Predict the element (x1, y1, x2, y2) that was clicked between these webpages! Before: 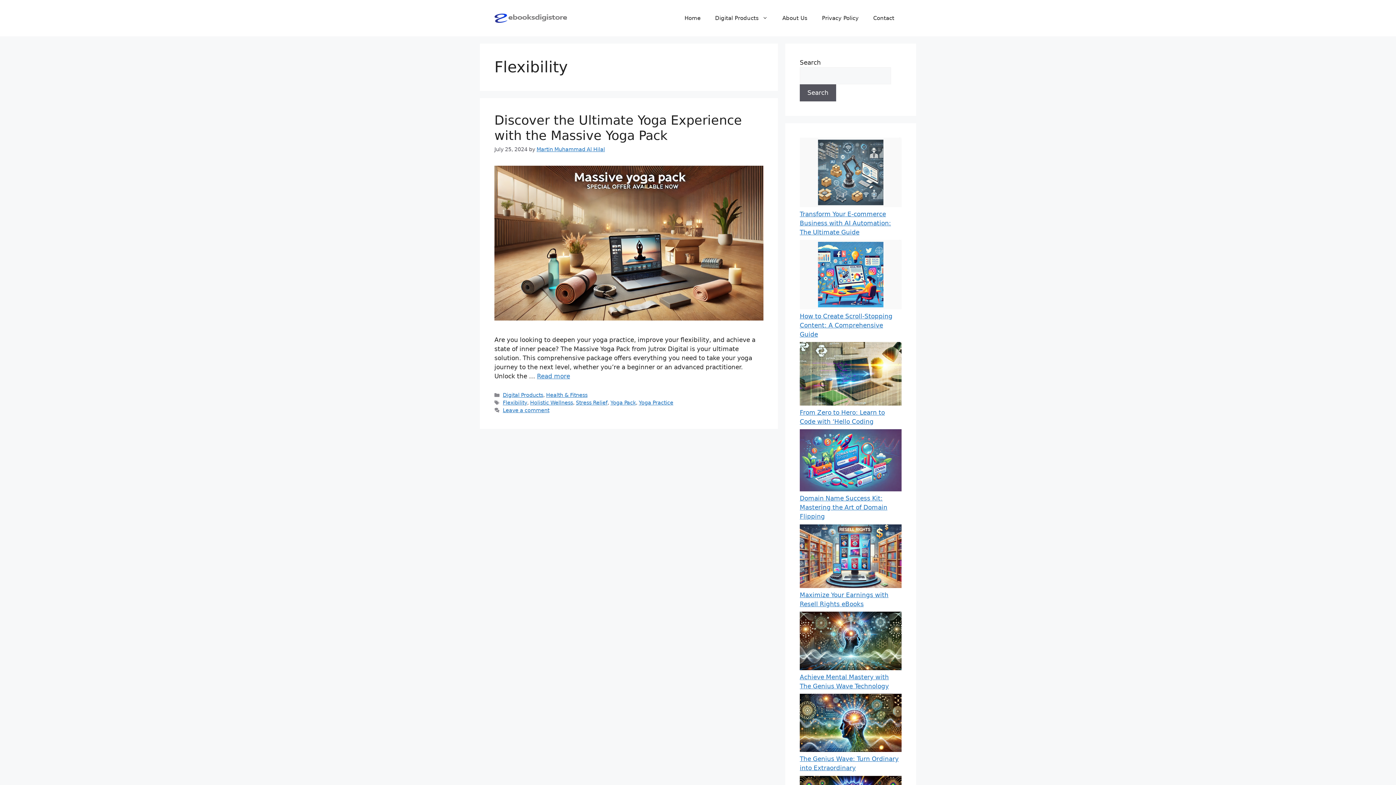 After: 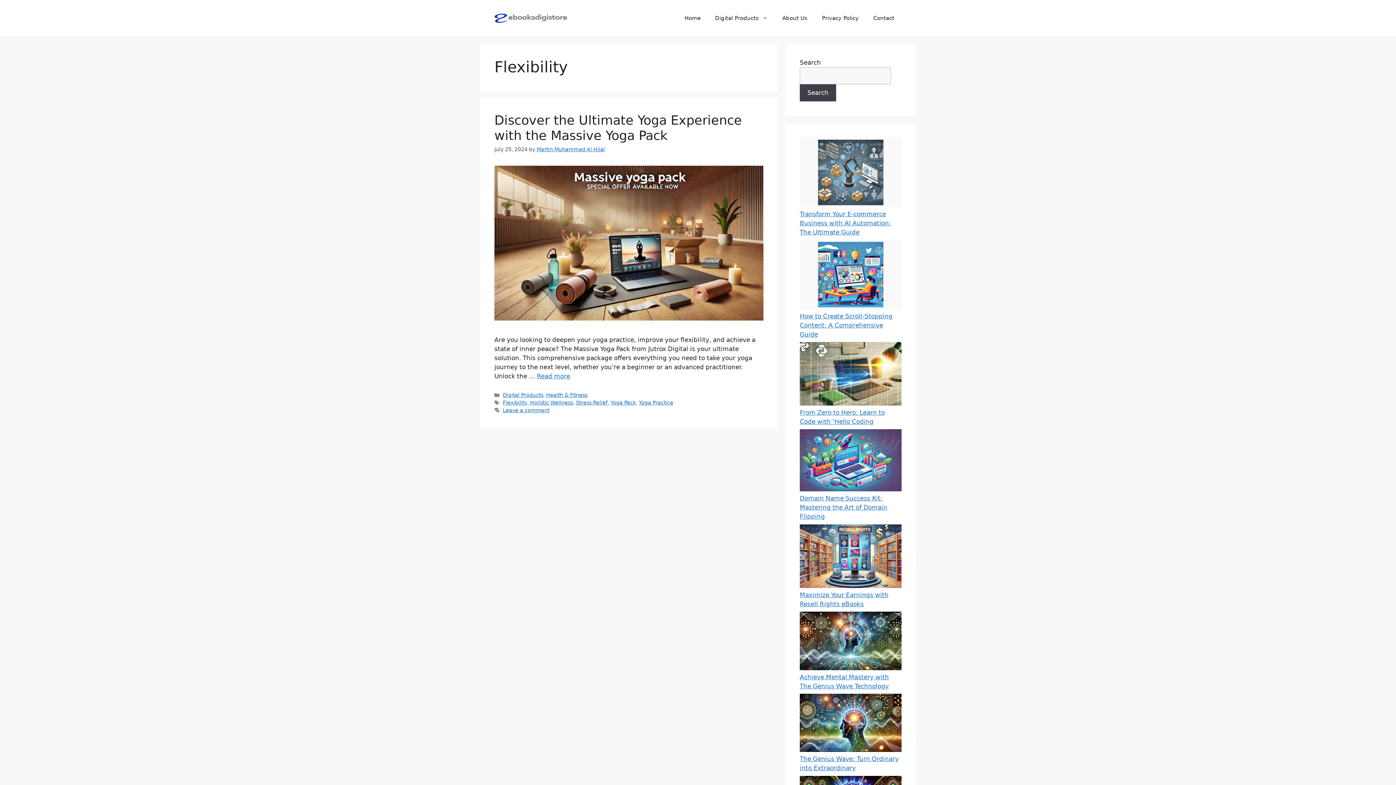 Action: bbox: (800, 84, 836, 101) label: Search